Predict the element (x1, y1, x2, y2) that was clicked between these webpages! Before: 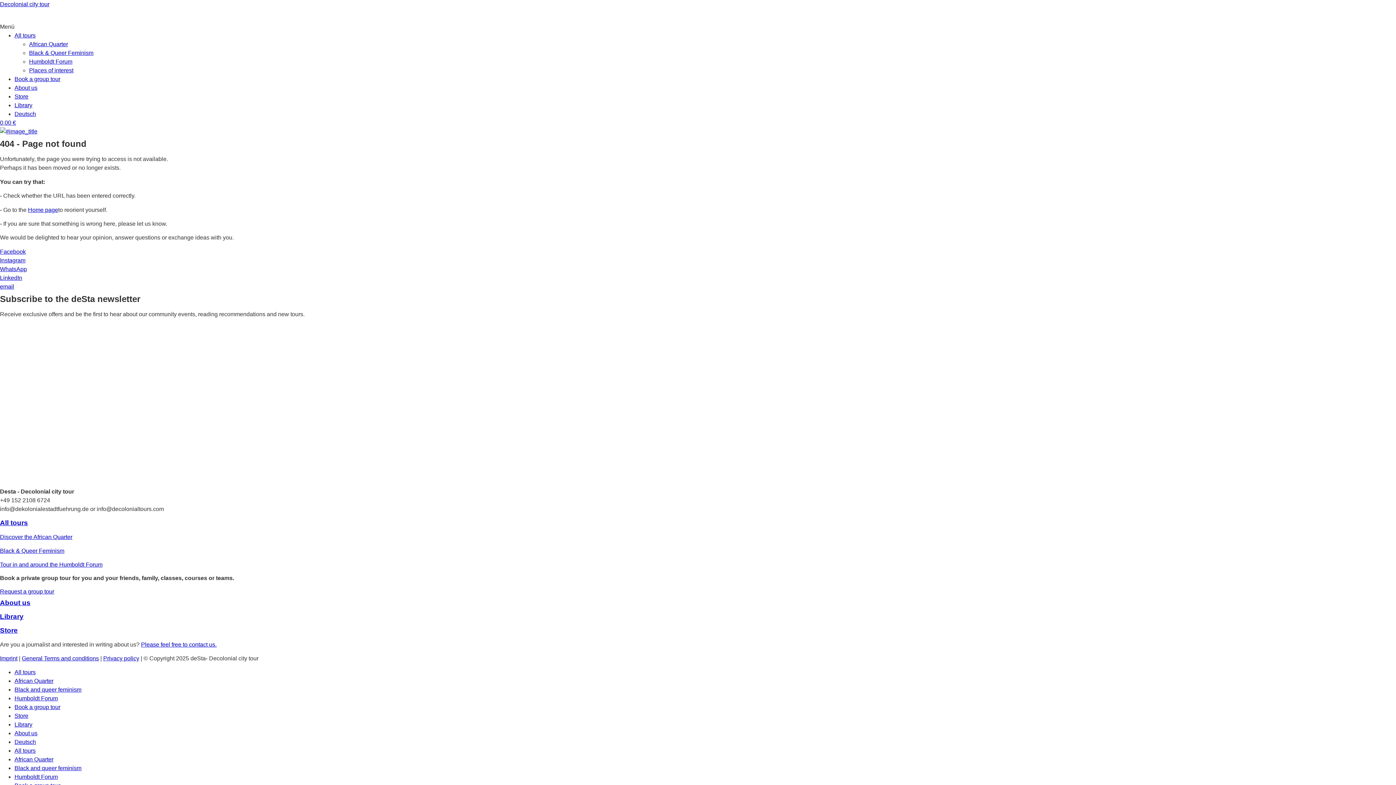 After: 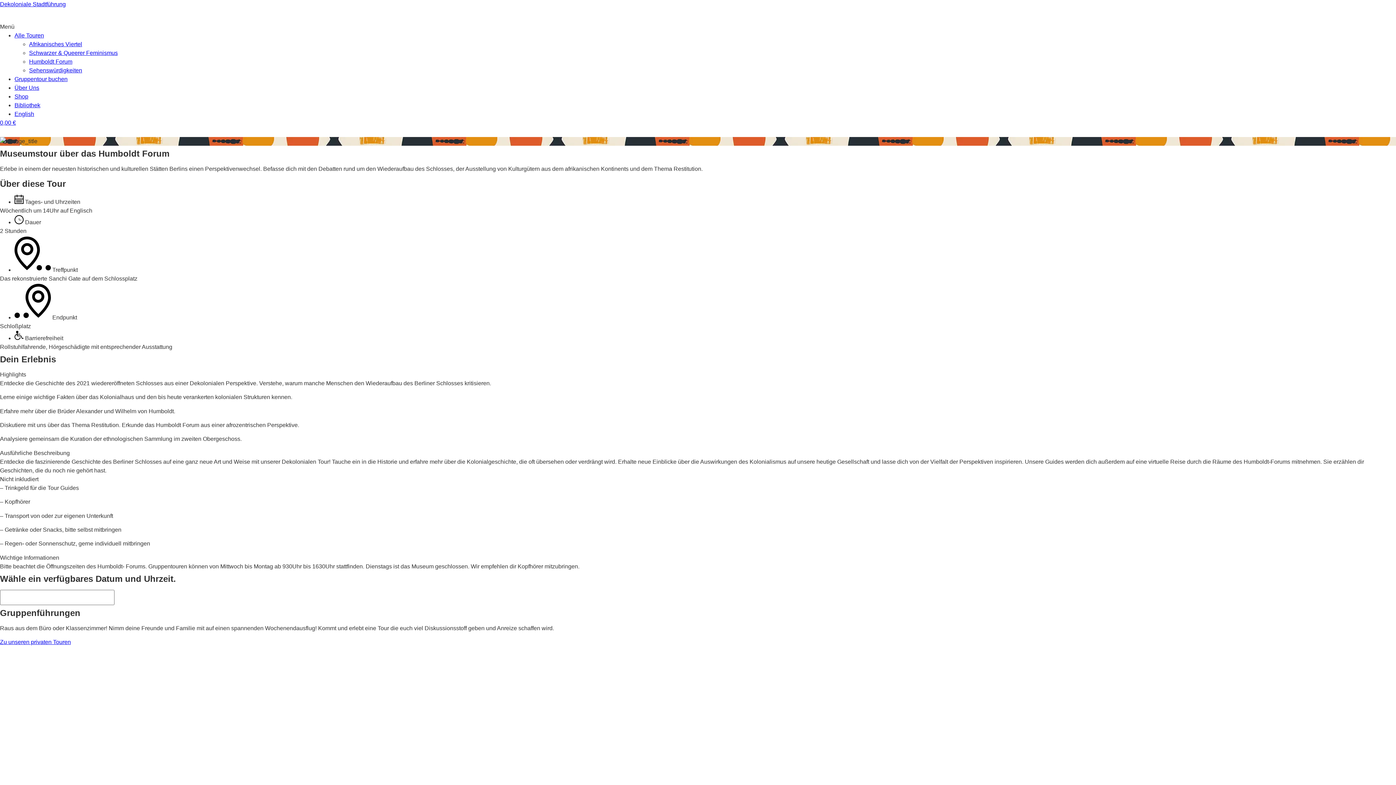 Action: label: Humboldt Forum bbox: (14, 695, 57, 701)